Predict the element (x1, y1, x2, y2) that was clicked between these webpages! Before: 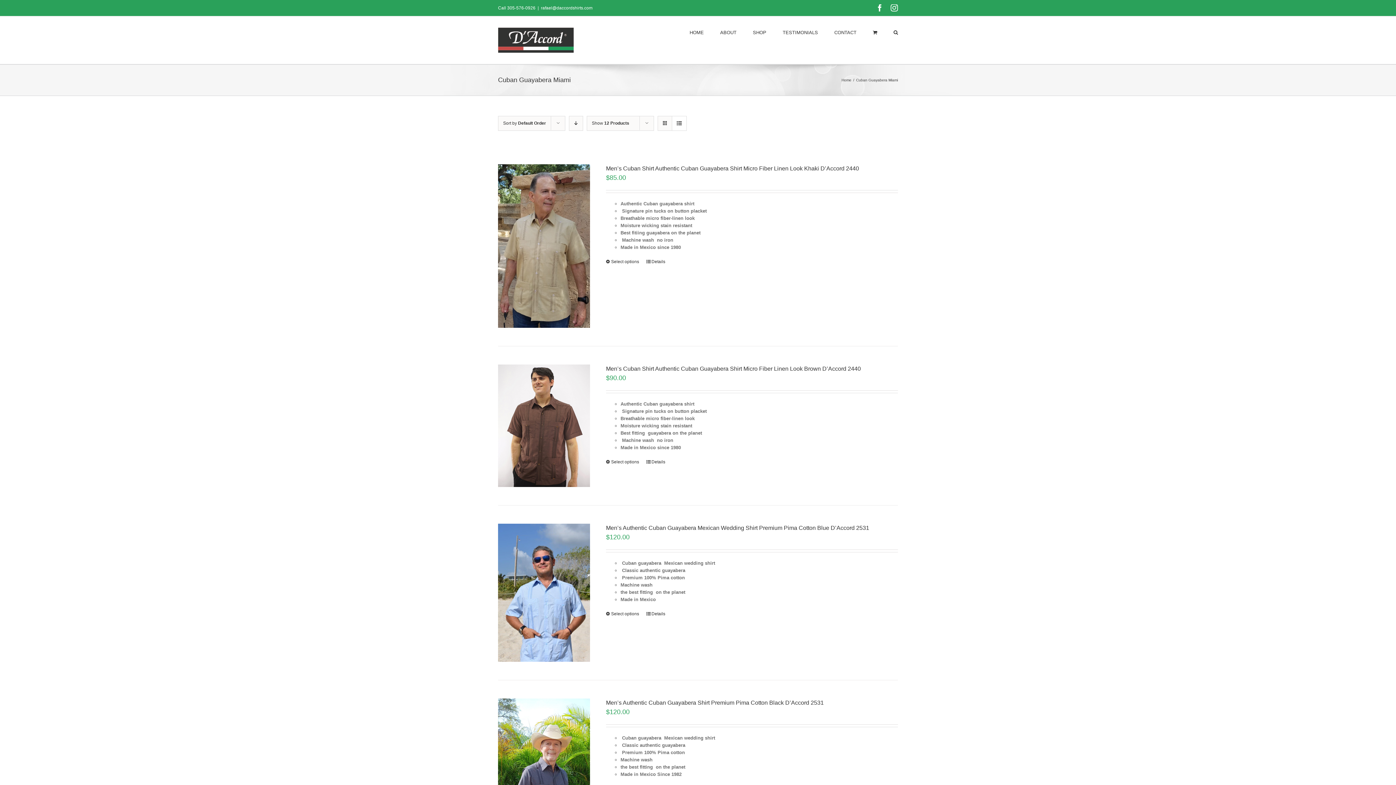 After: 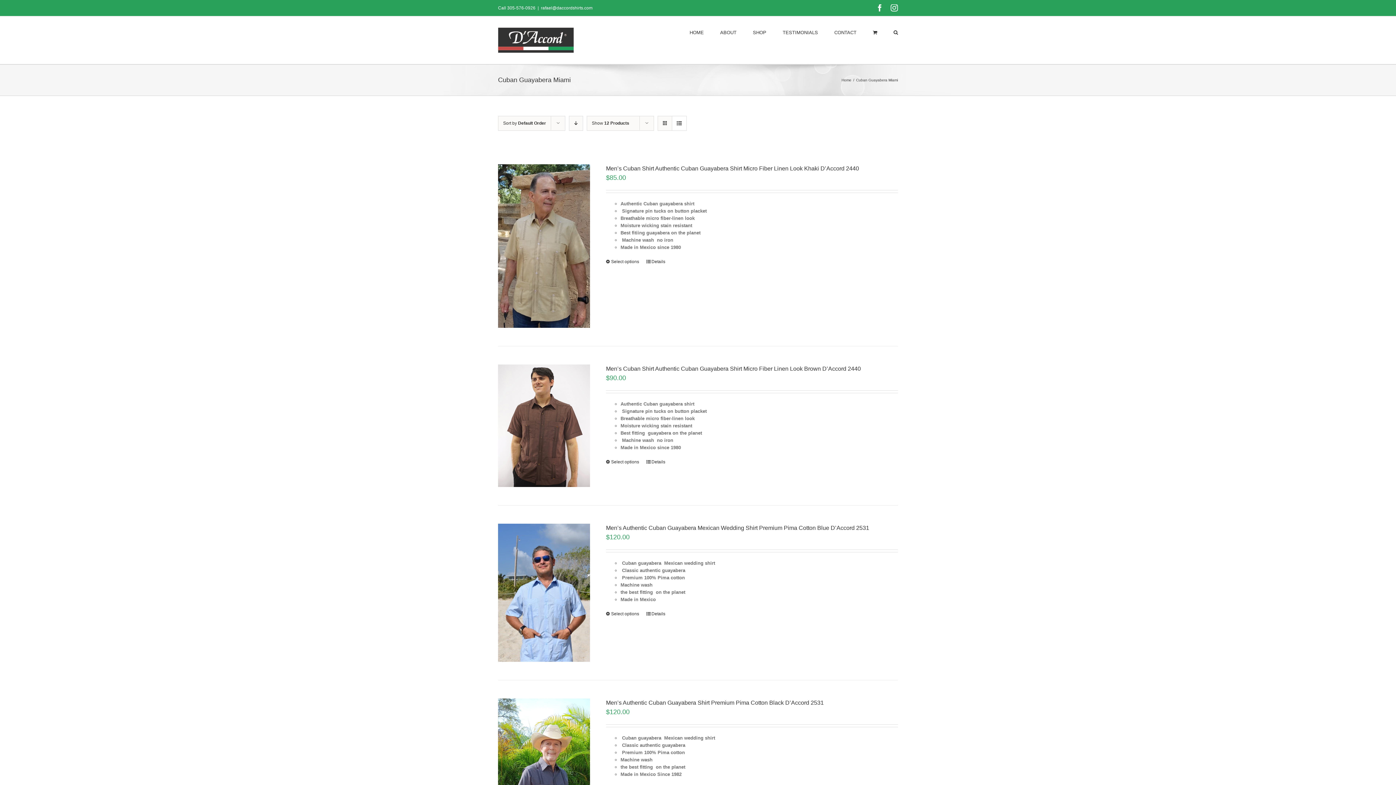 Action: label: View as list bbox: (672, 116, 686, 130)